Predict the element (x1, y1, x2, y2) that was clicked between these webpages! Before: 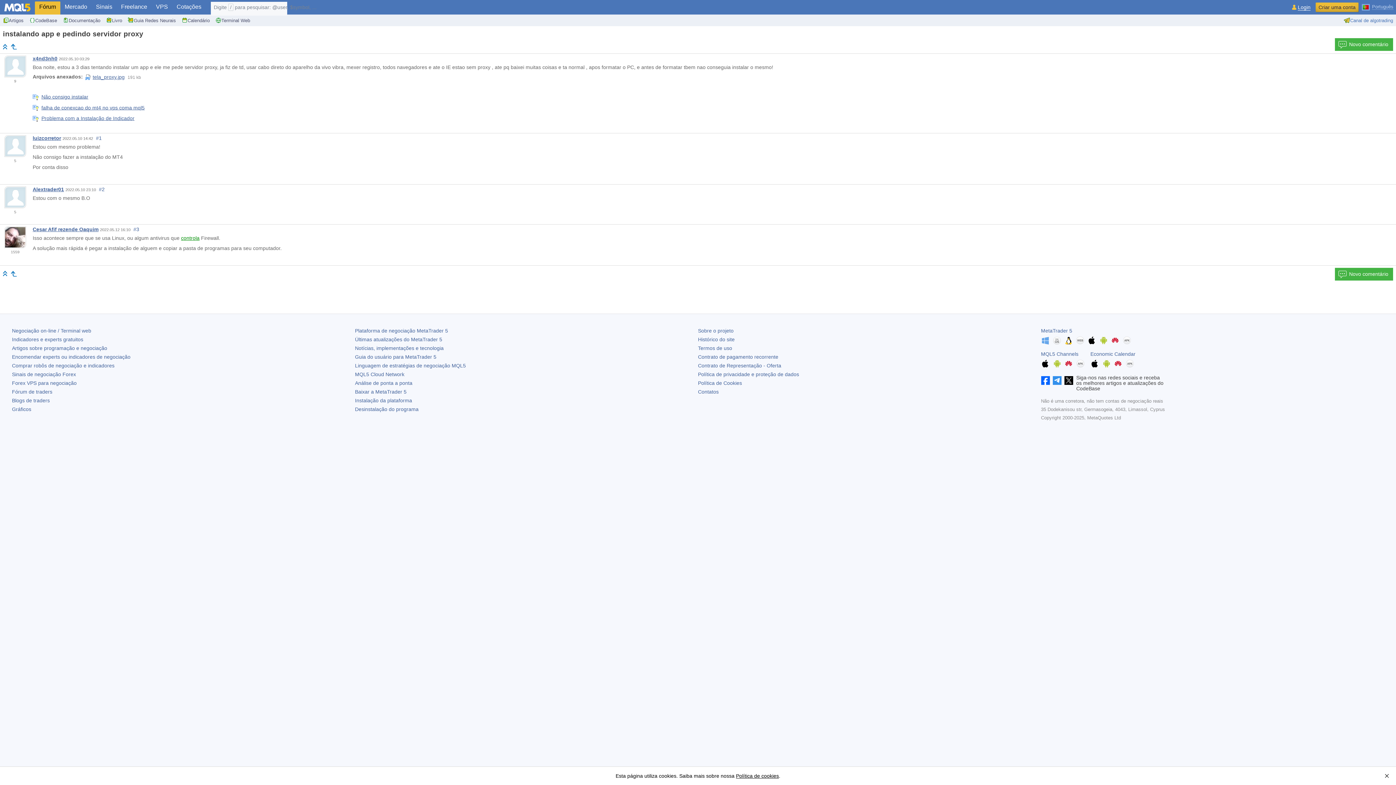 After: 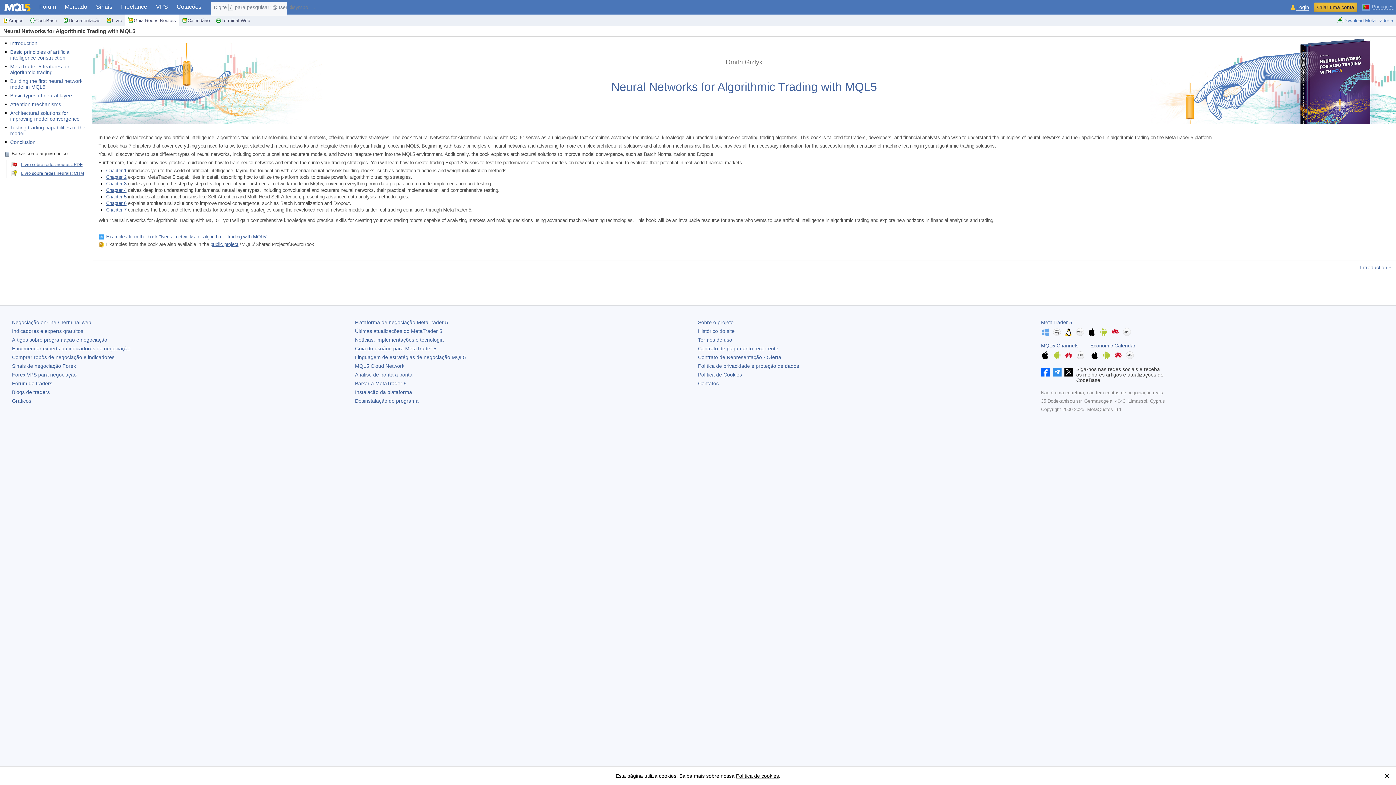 Action: label: Guia Redes Neurais bbox: (125, 14, 178, 26)